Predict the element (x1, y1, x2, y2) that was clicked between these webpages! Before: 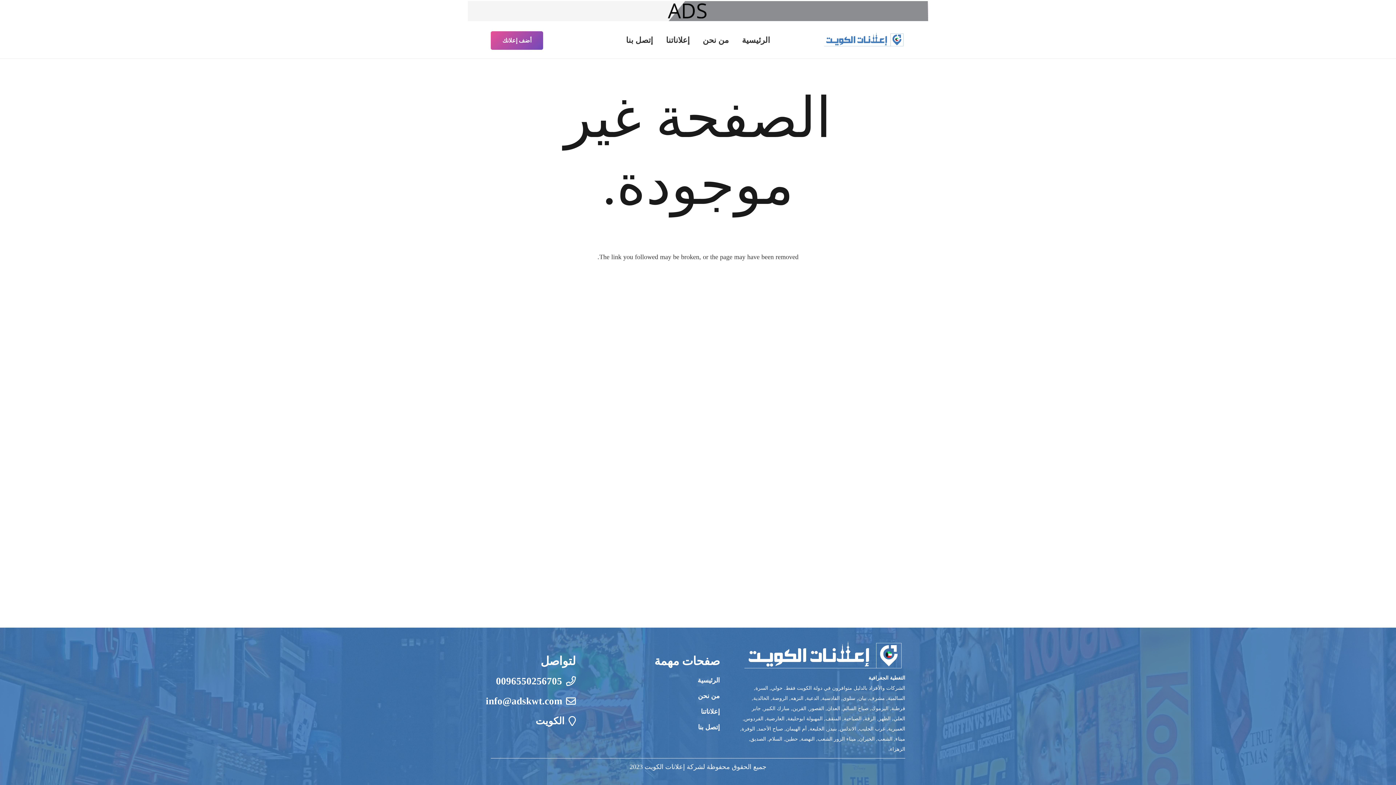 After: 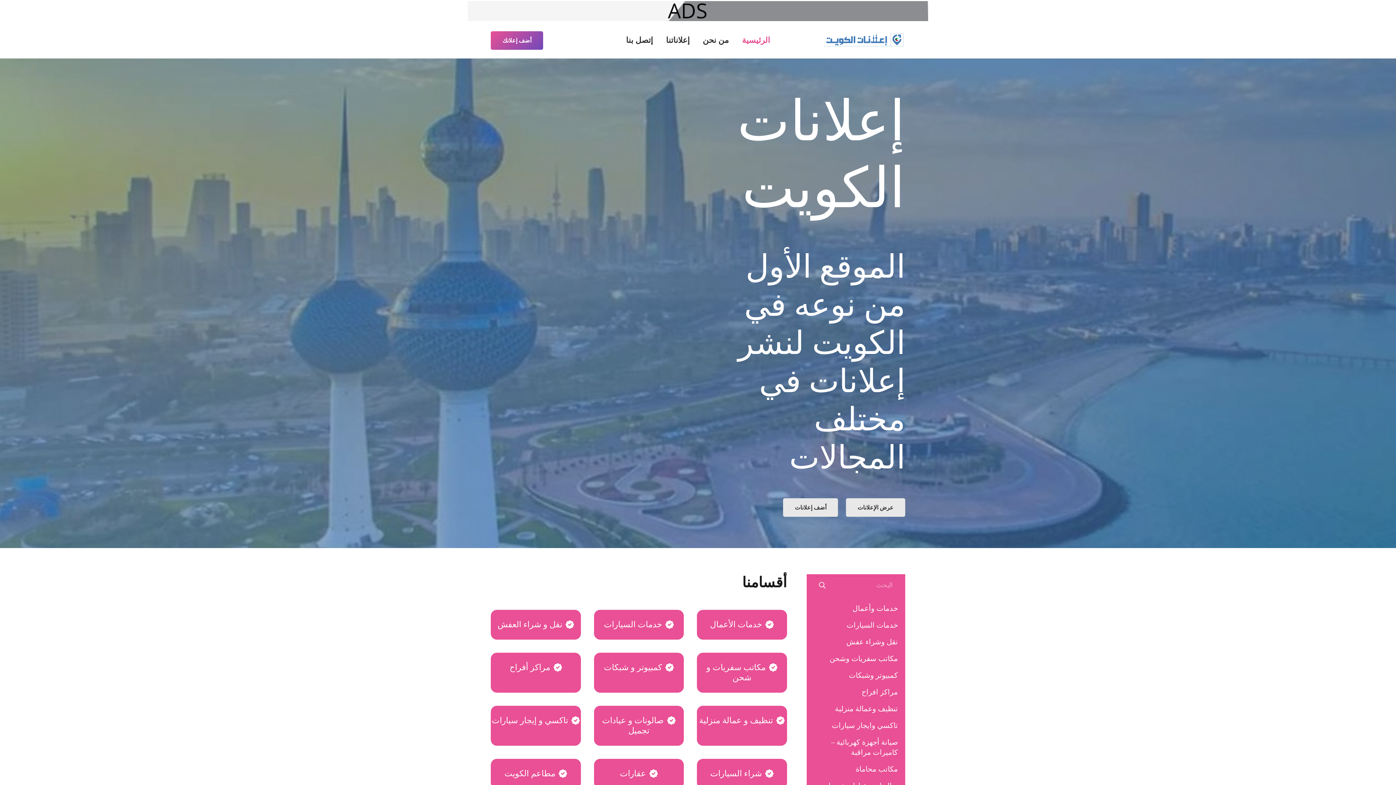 Action: bbox: (821, 32, 905, 48) label: رابط